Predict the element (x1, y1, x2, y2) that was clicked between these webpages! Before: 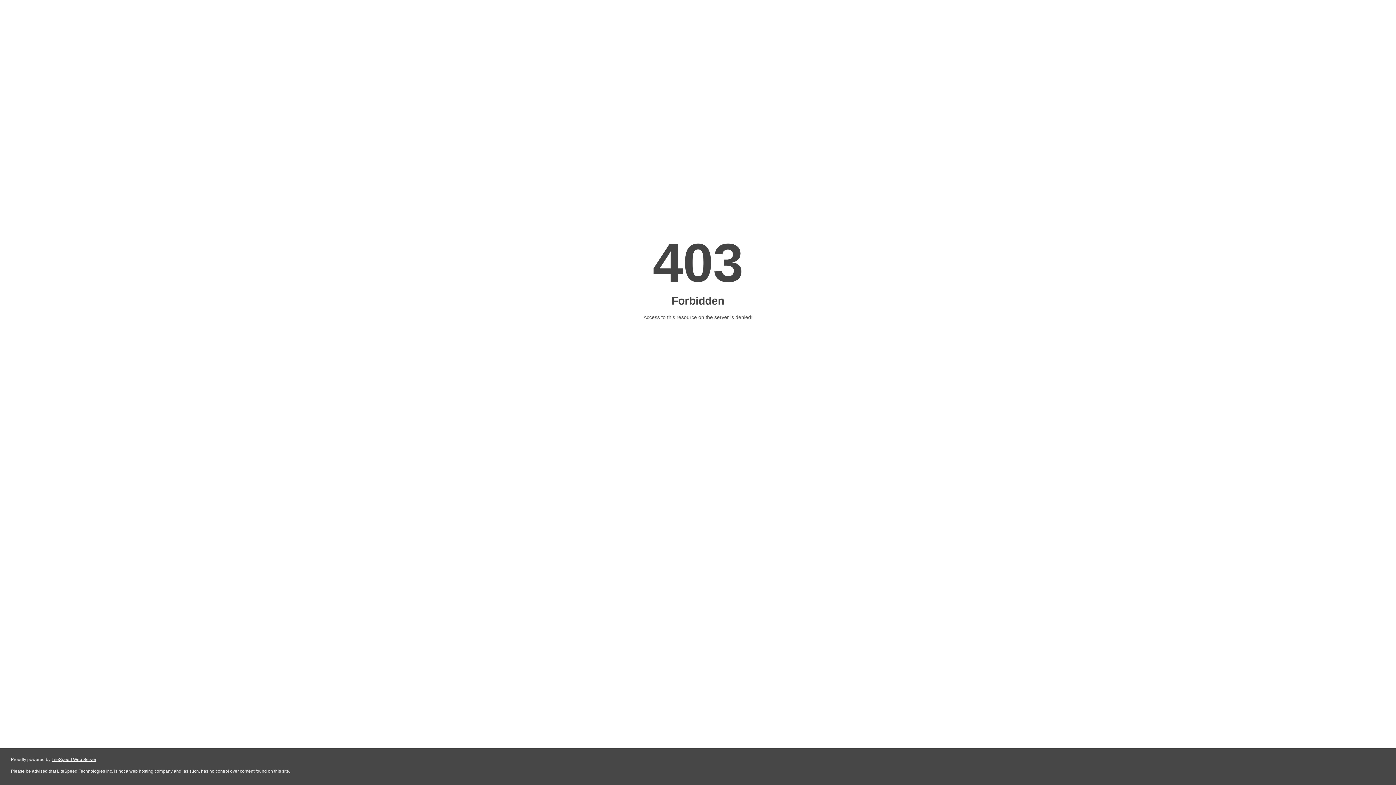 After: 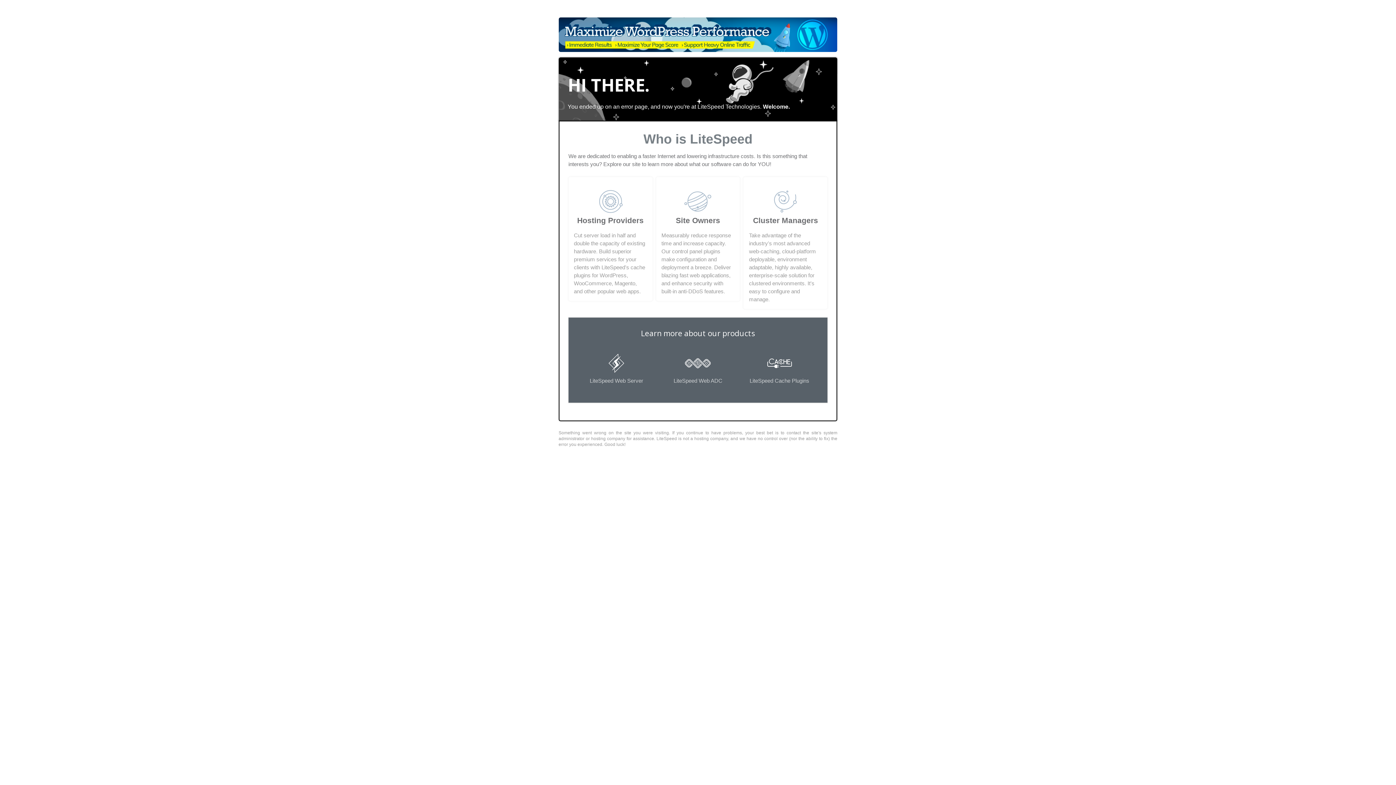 Action: bbox: (51, 757, 96, 762) label: LiteSpeed Web Server